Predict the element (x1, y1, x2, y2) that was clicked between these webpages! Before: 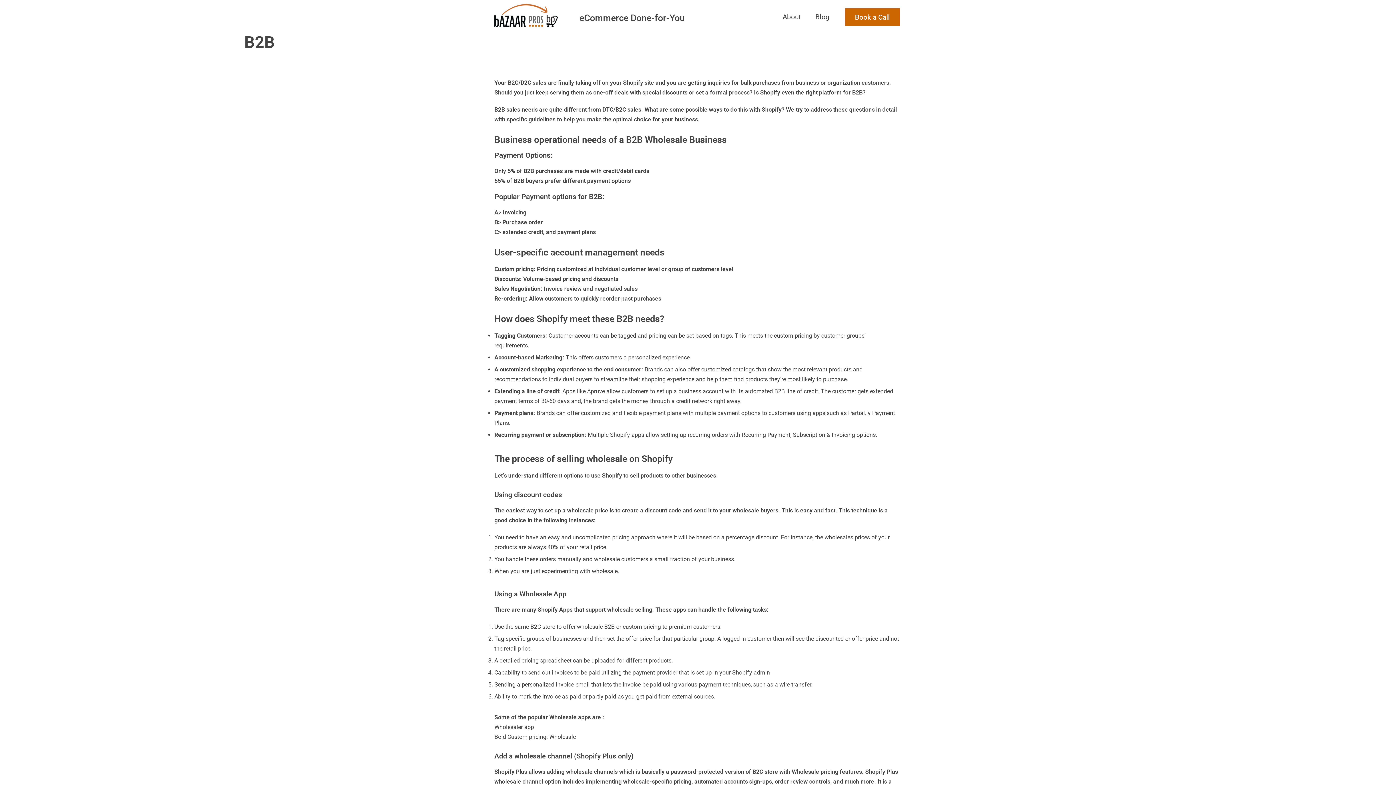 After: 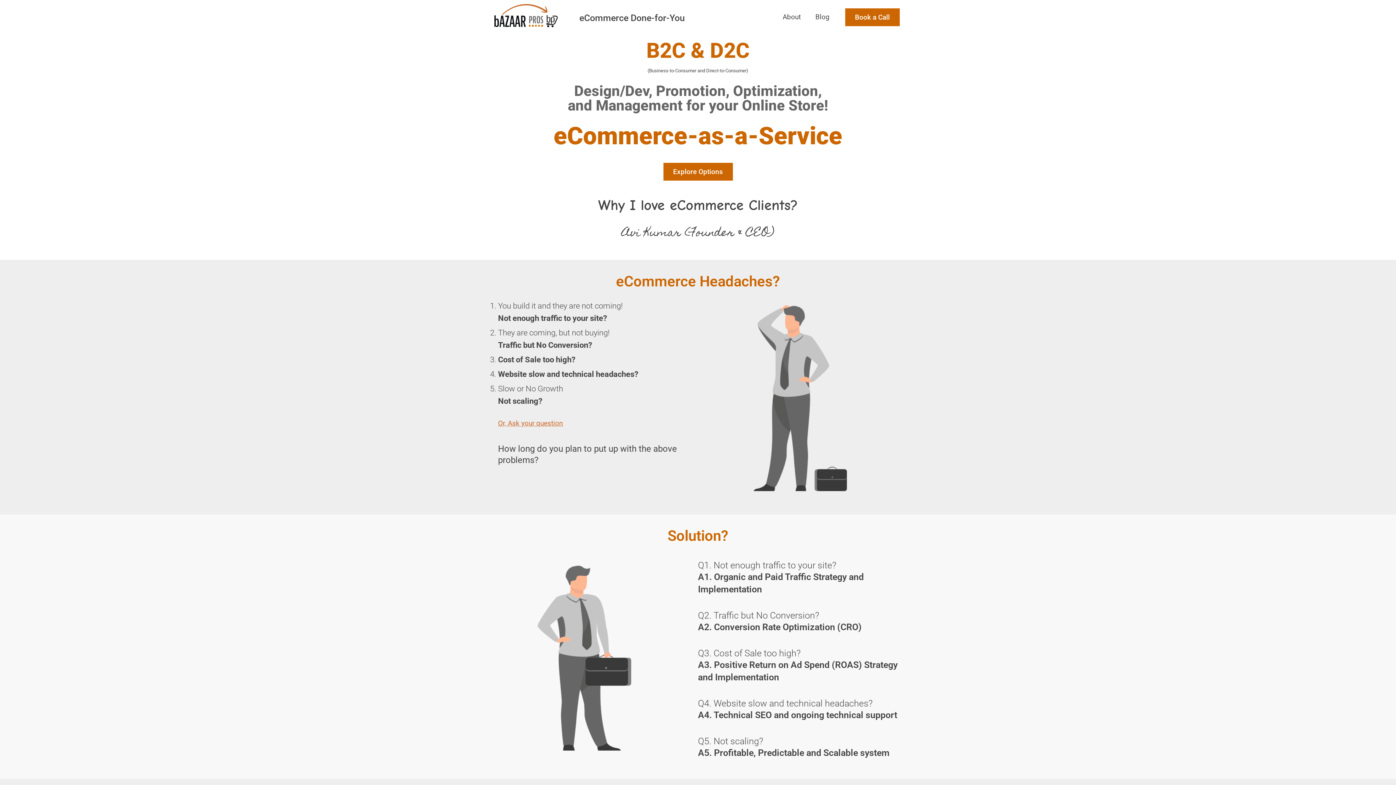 Action: bbox: (494, 4, 557, 27)